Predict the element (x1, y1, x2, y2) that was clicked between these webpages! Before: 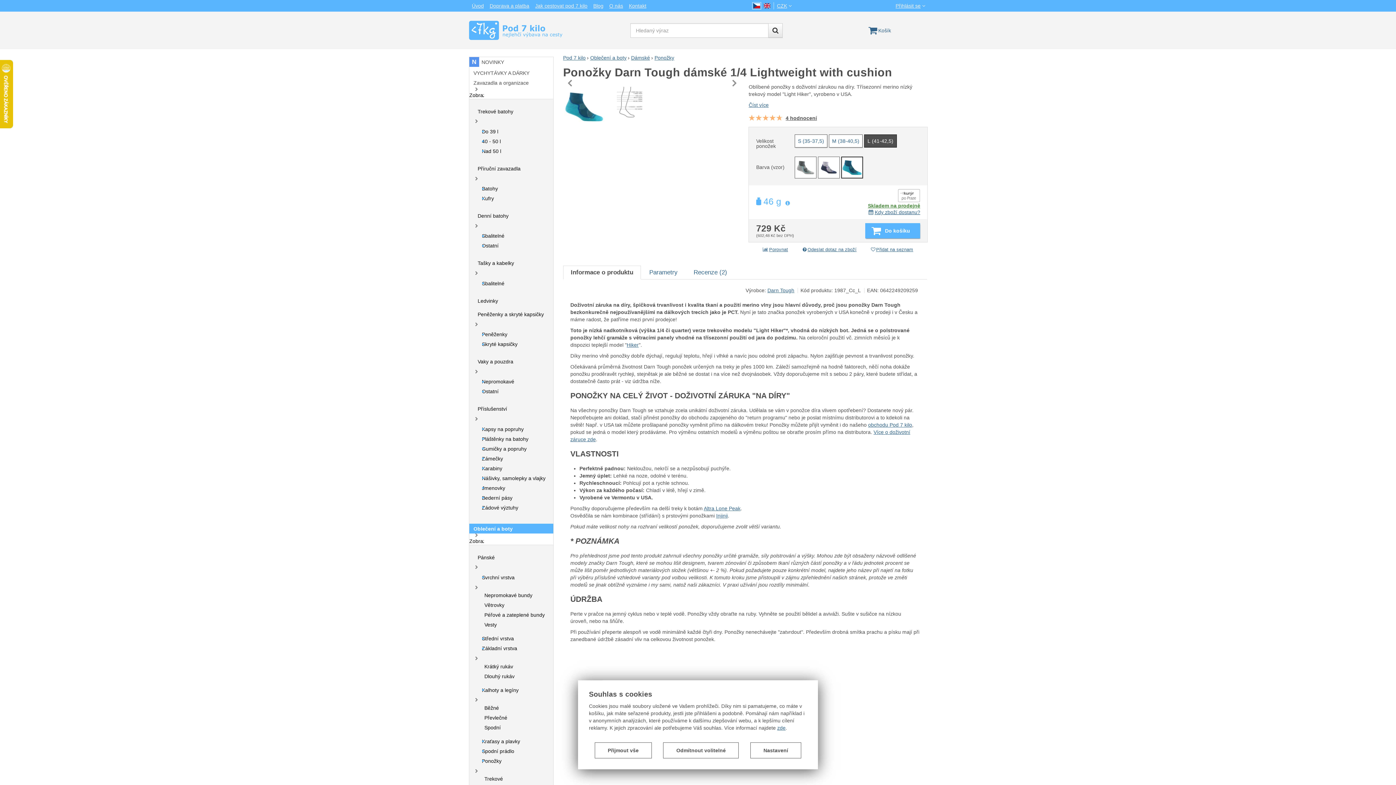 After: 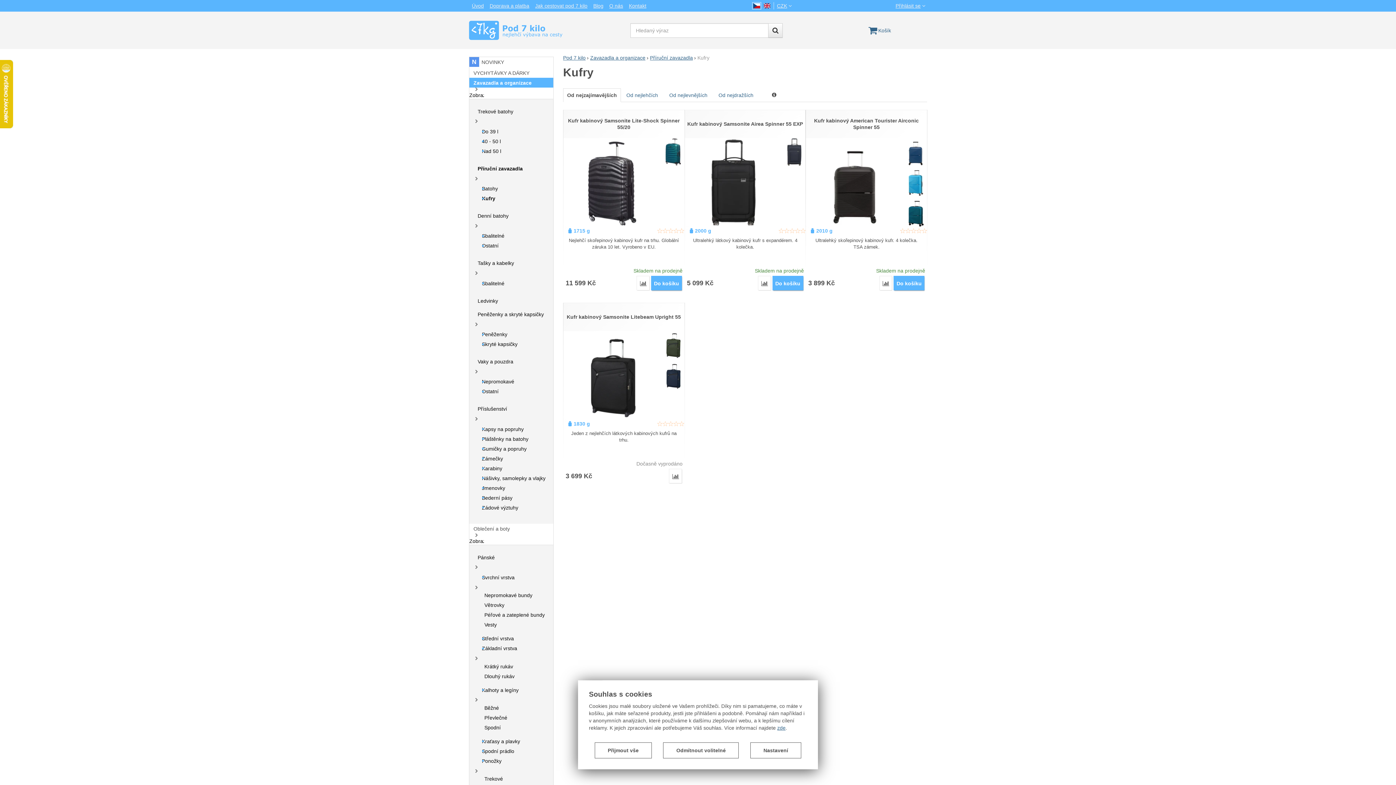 Action: label: Kufry bbox: (469, 193, 553, 203)